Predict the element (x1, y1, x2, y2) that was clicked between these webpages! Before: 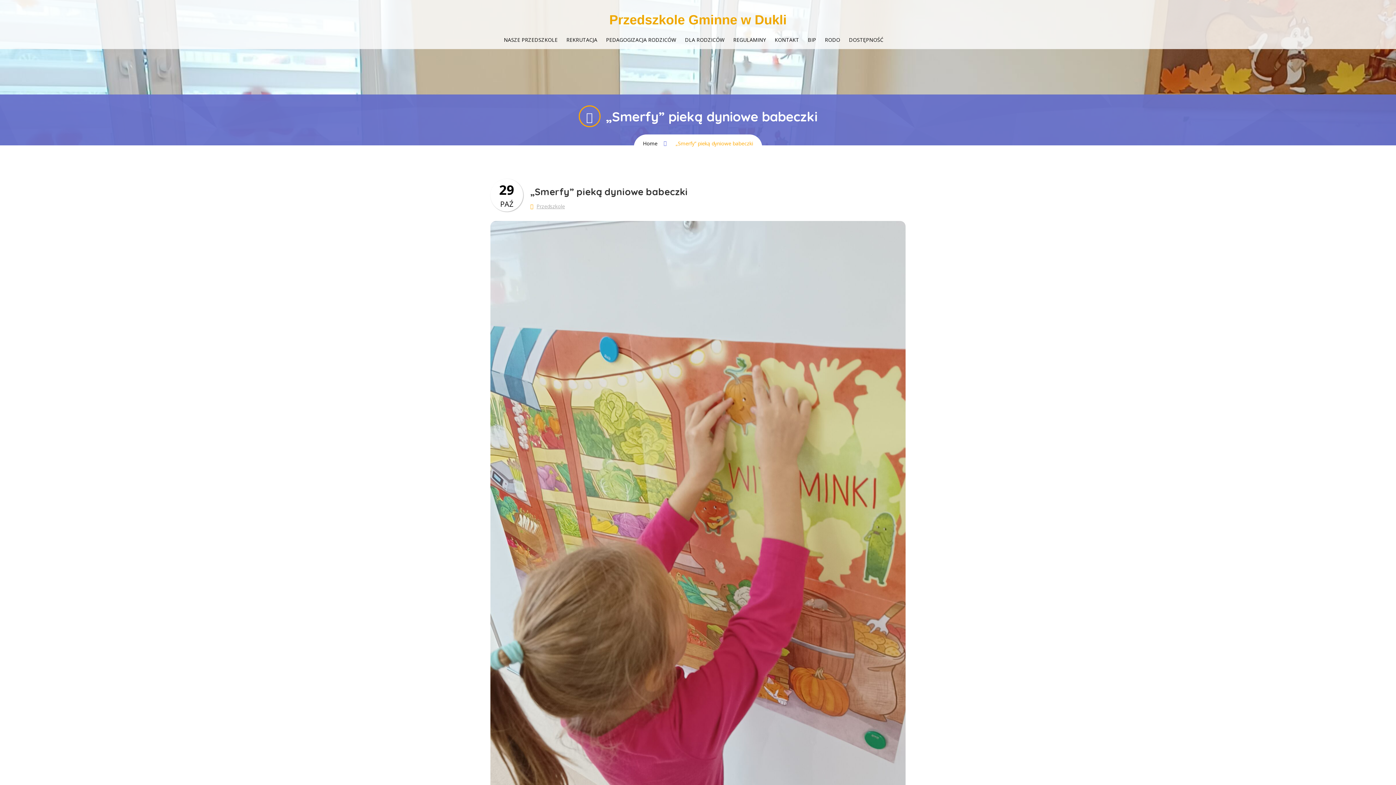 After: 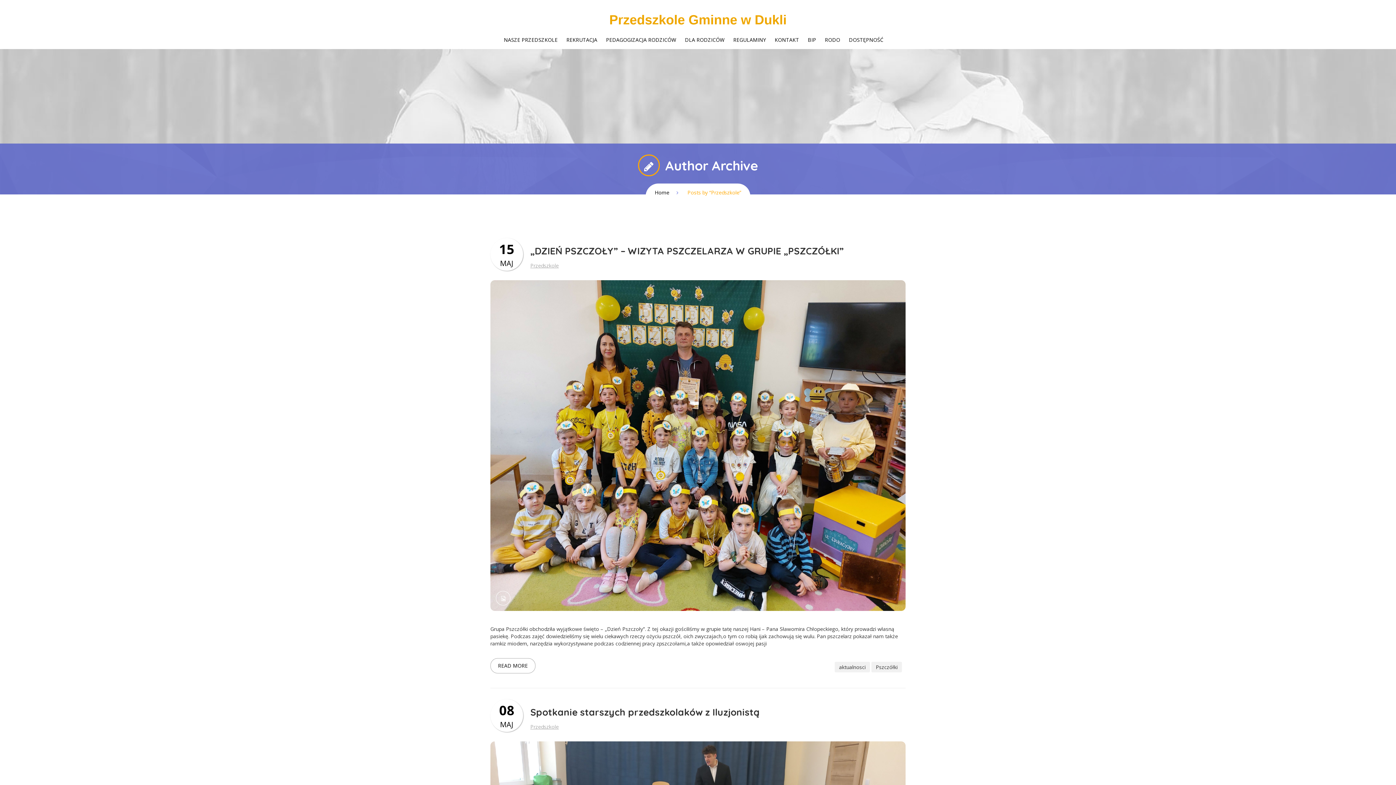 Action: bbox: (536, 202, 565, 209) label: Przedszkole